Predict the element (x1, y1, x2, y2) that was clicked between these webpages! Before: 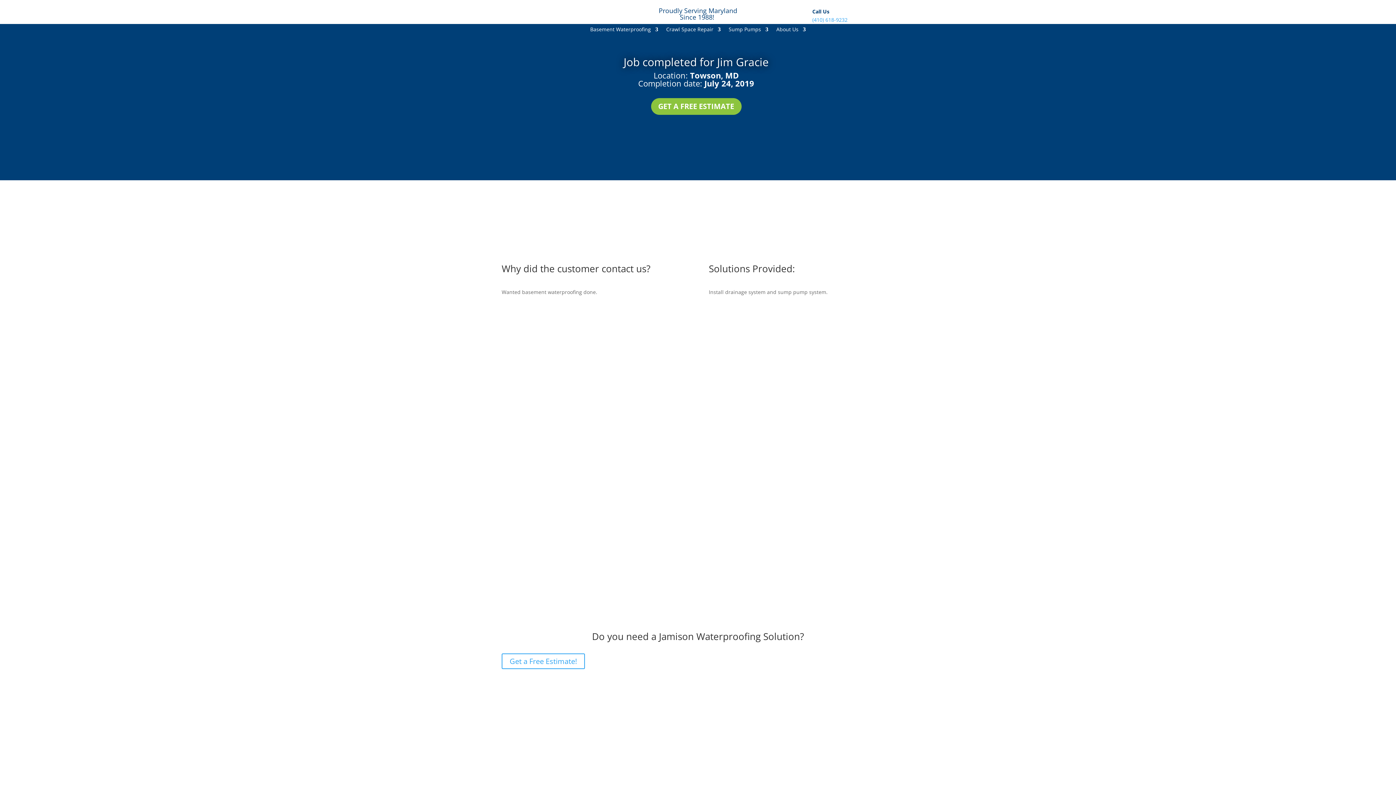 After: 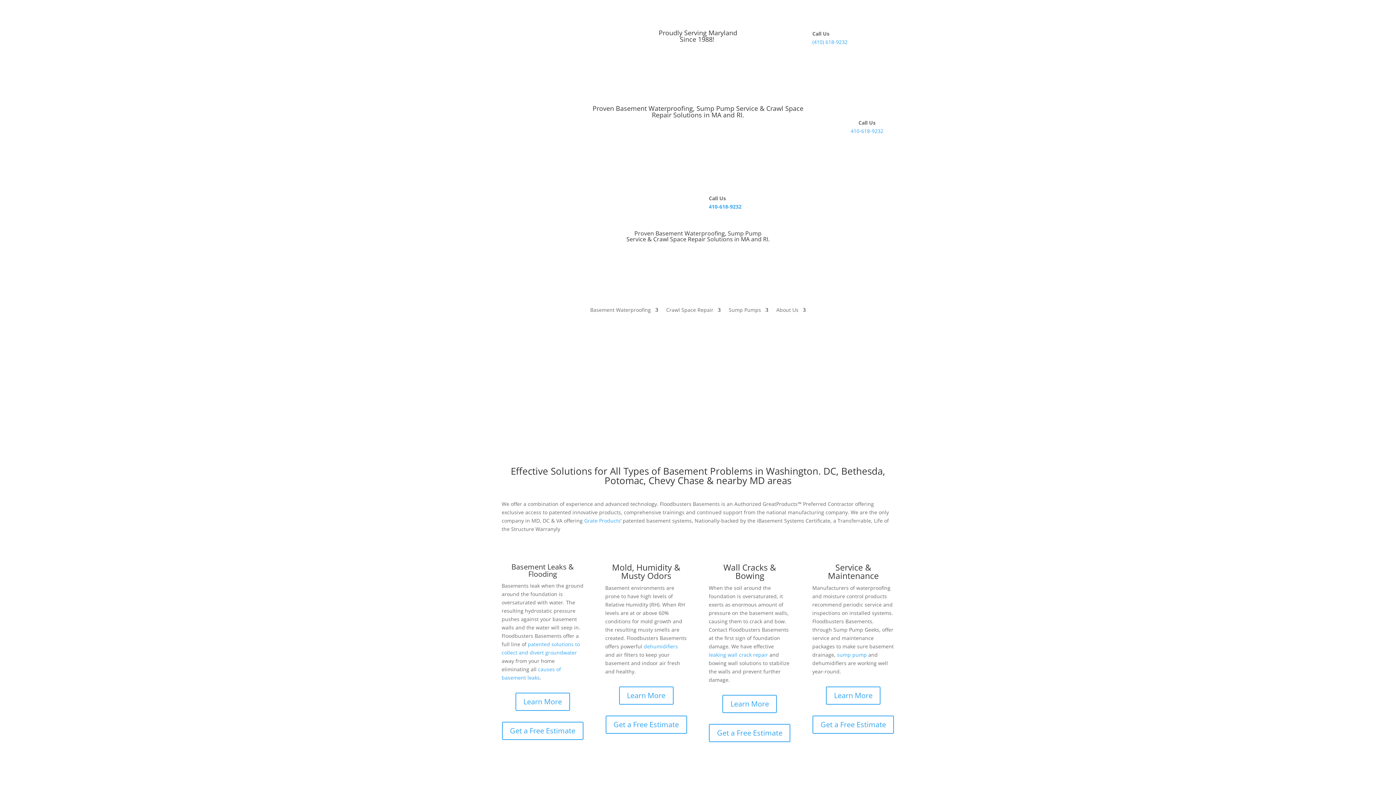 Action: label: Basement Waterproofing bbox: (590, 26, 658, 34)